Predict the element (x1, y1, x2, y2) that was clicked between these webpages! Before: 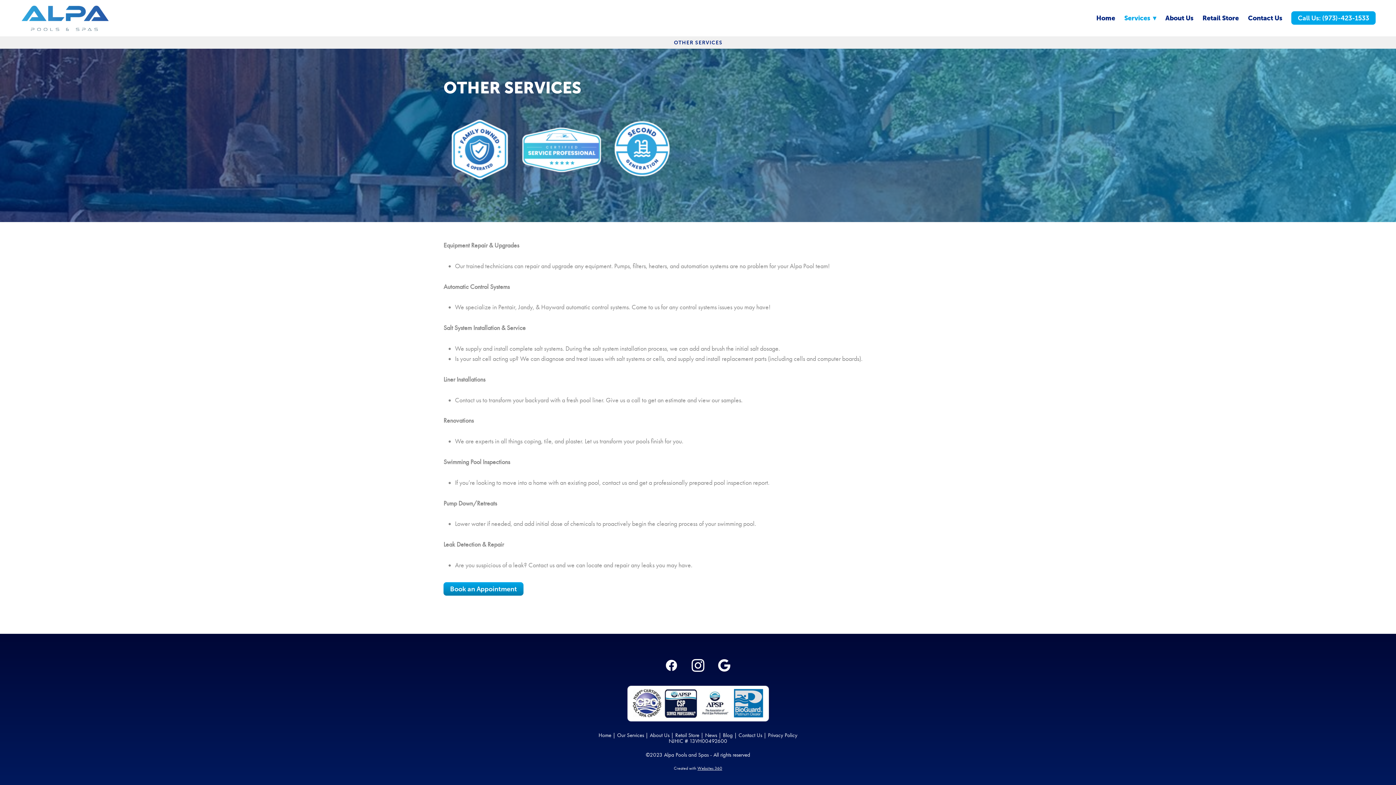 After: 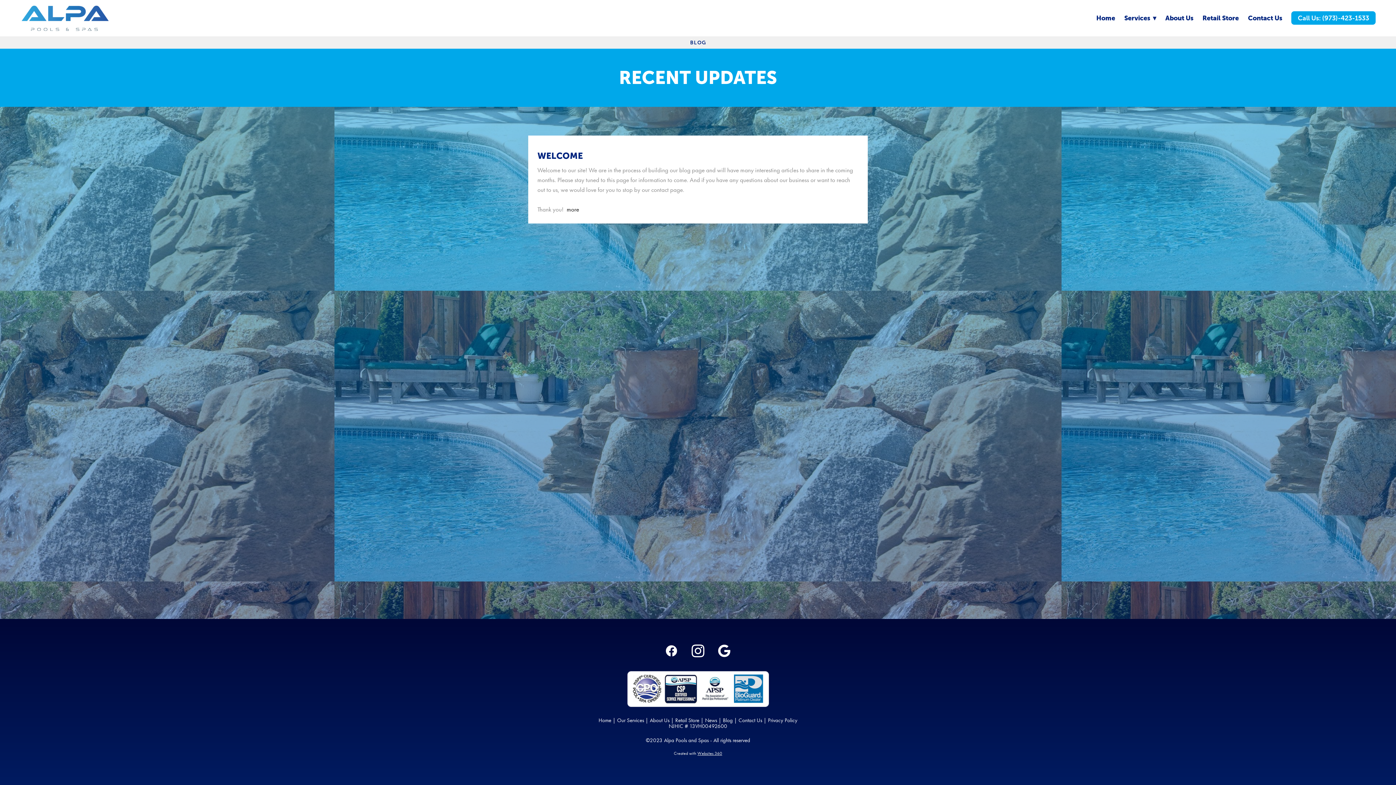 Action: bbox: (705, 732, 717, 738) label: News